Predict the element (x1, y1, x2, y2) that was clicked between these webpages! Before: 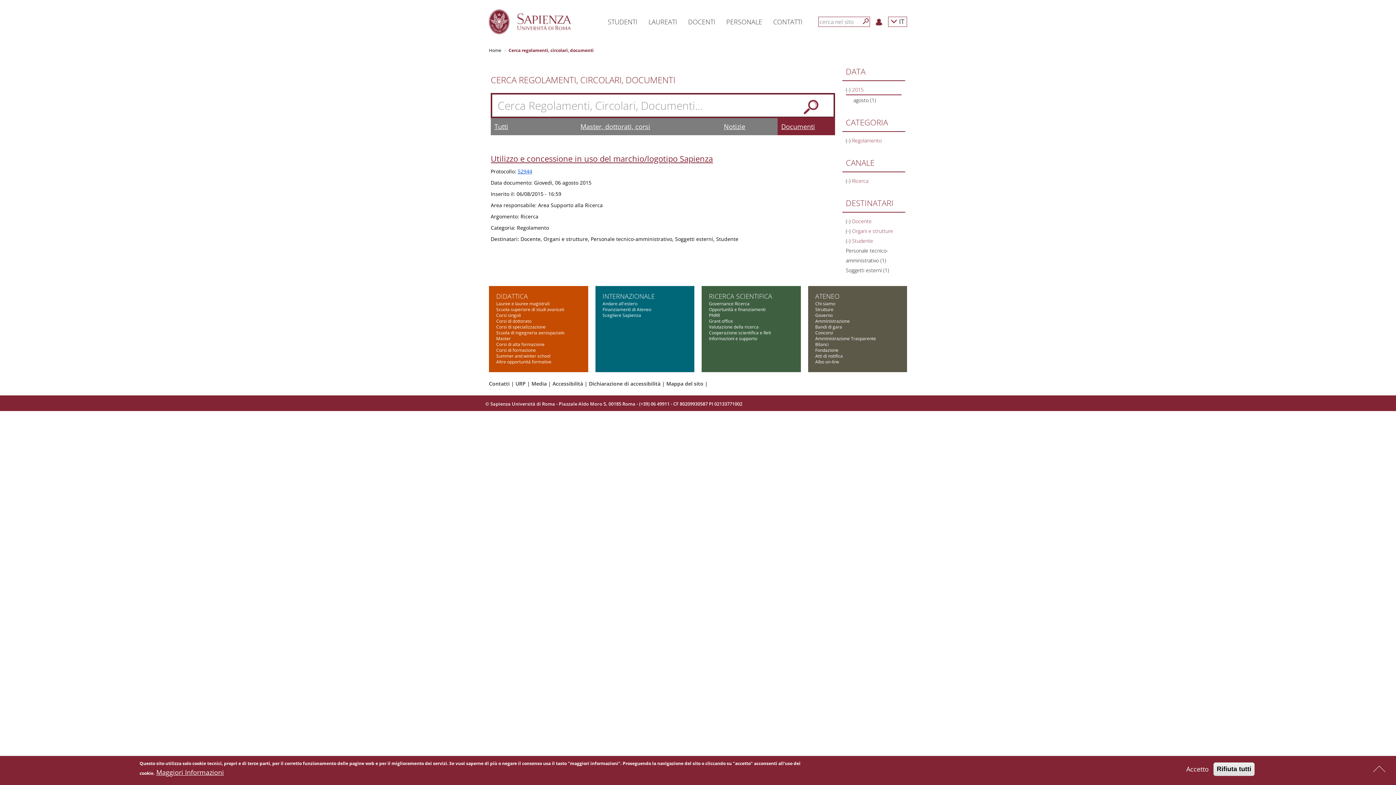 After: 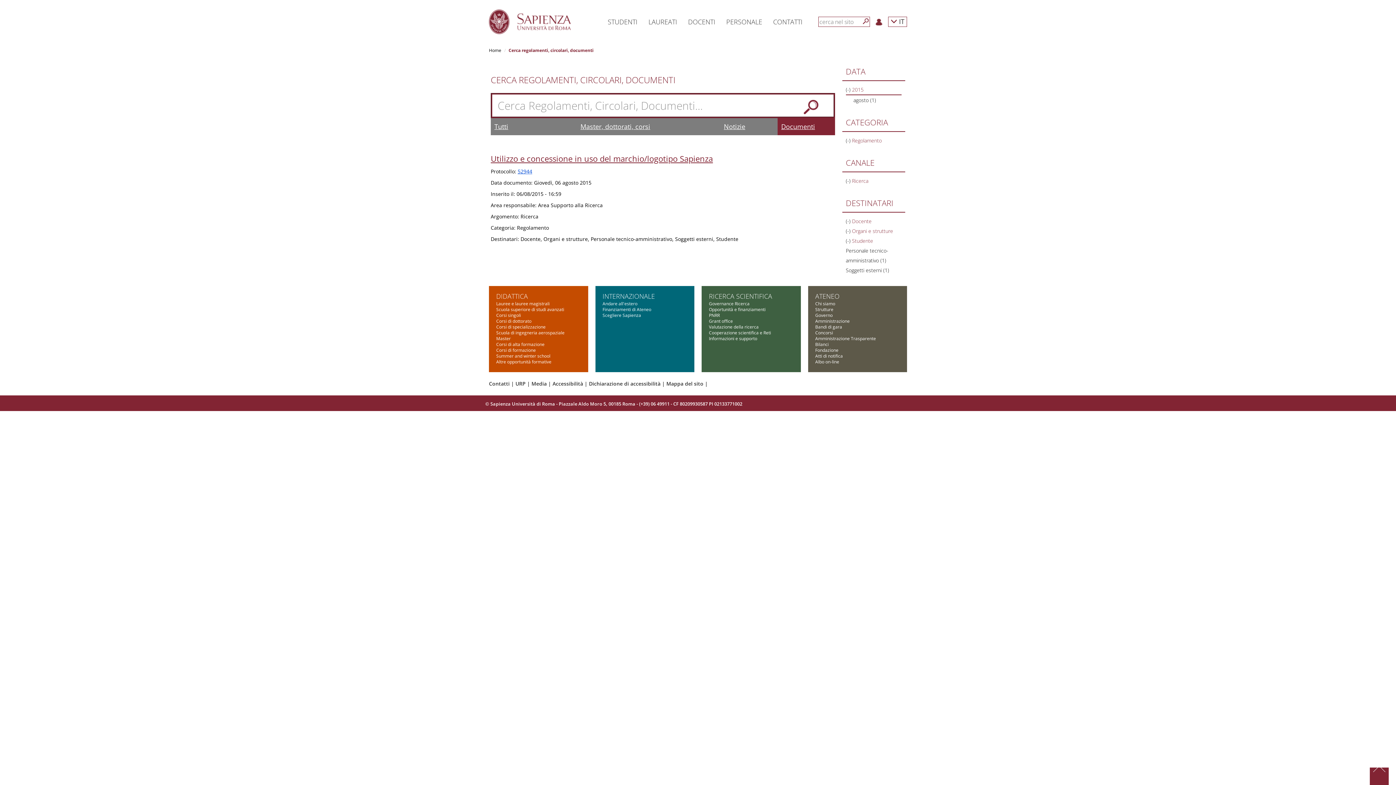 Action: bbox: (1213, 762, 1254, 776) label: Rifiuta tutti